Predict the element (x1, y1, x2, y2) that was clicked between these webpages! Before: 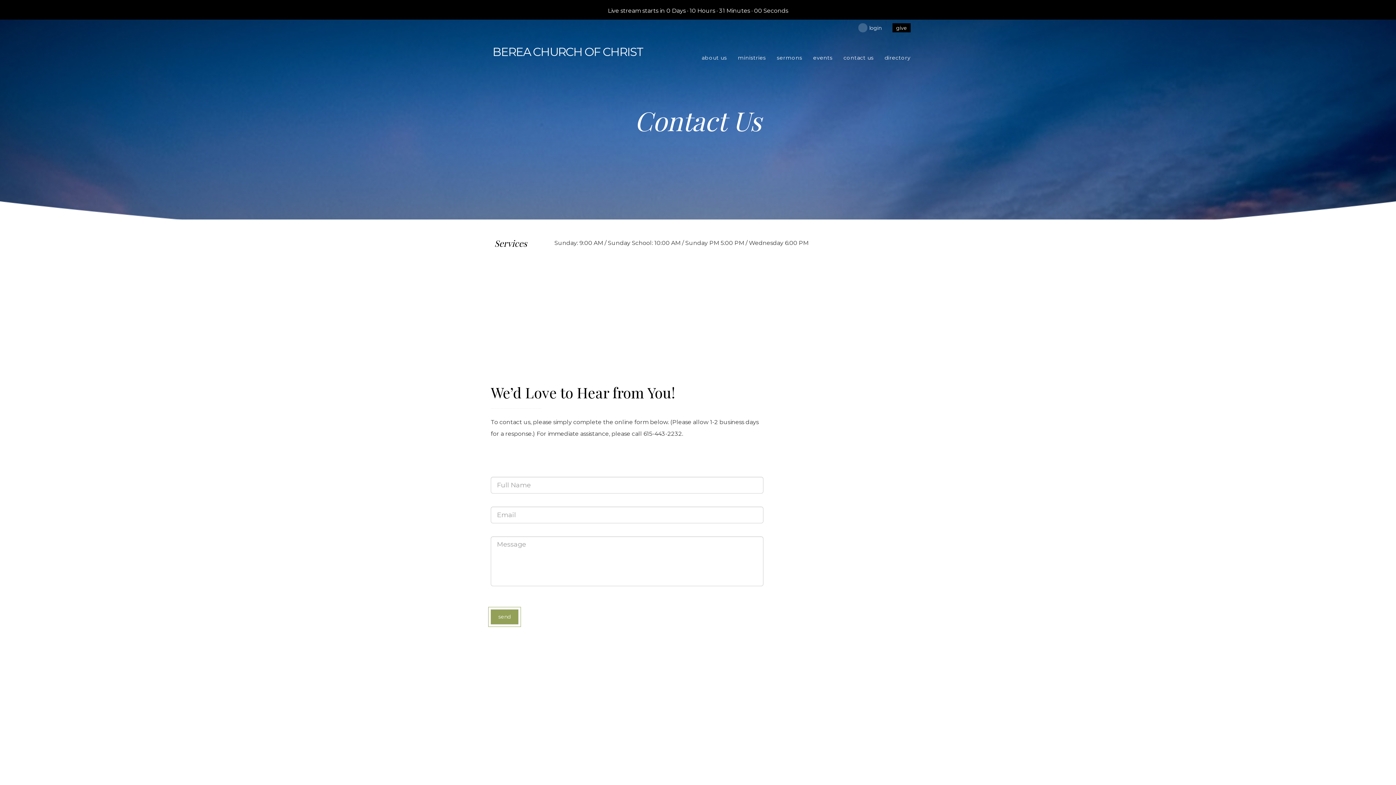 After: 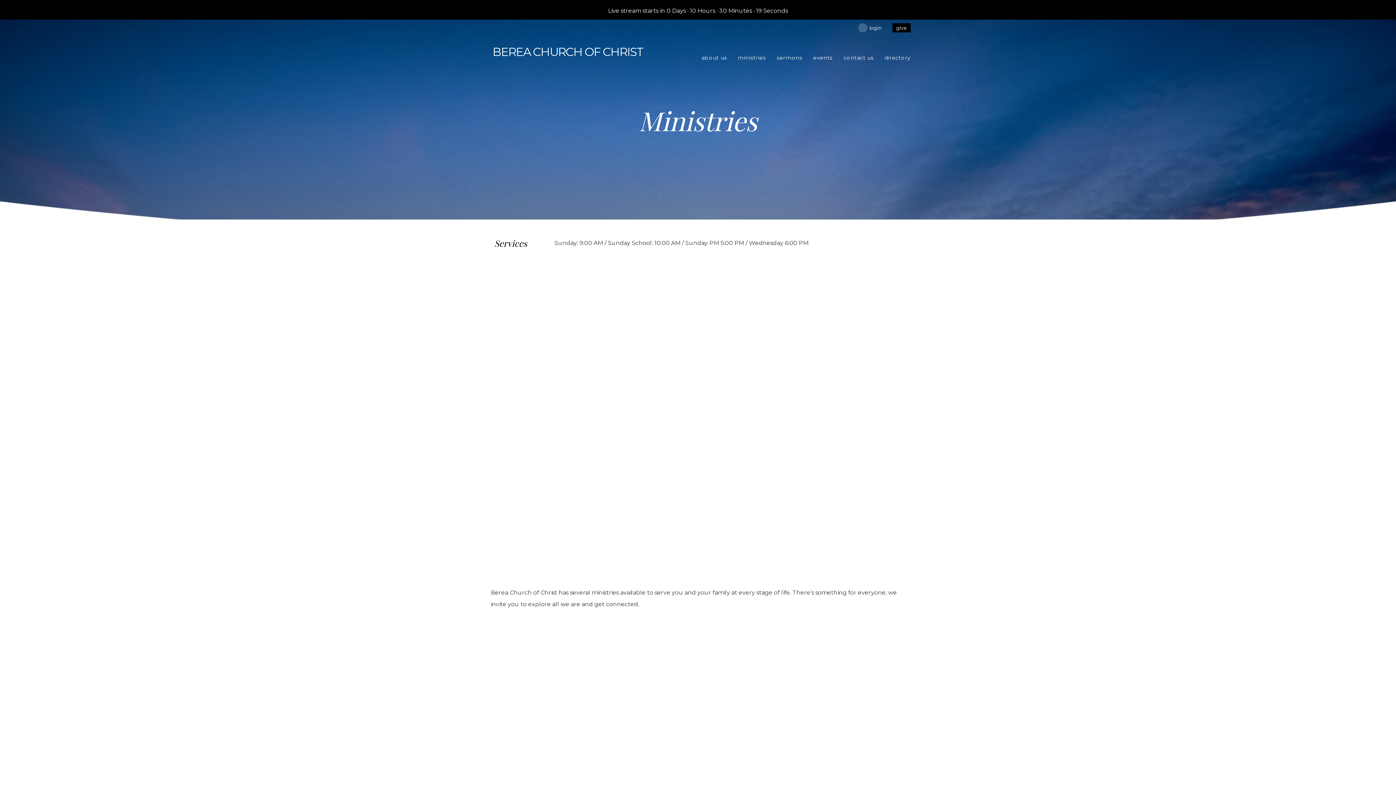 Action: bbox: (732, 48, 771, 68) label: ministries